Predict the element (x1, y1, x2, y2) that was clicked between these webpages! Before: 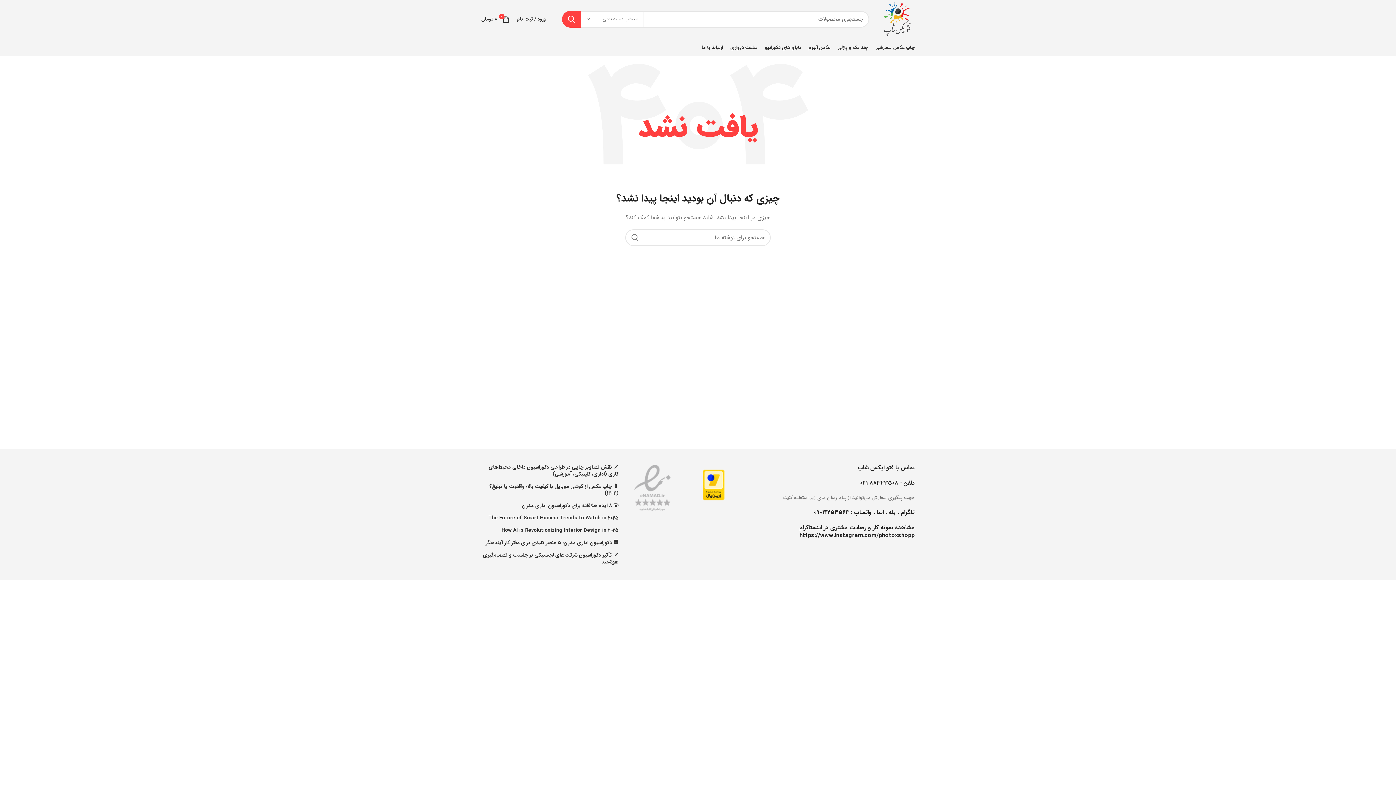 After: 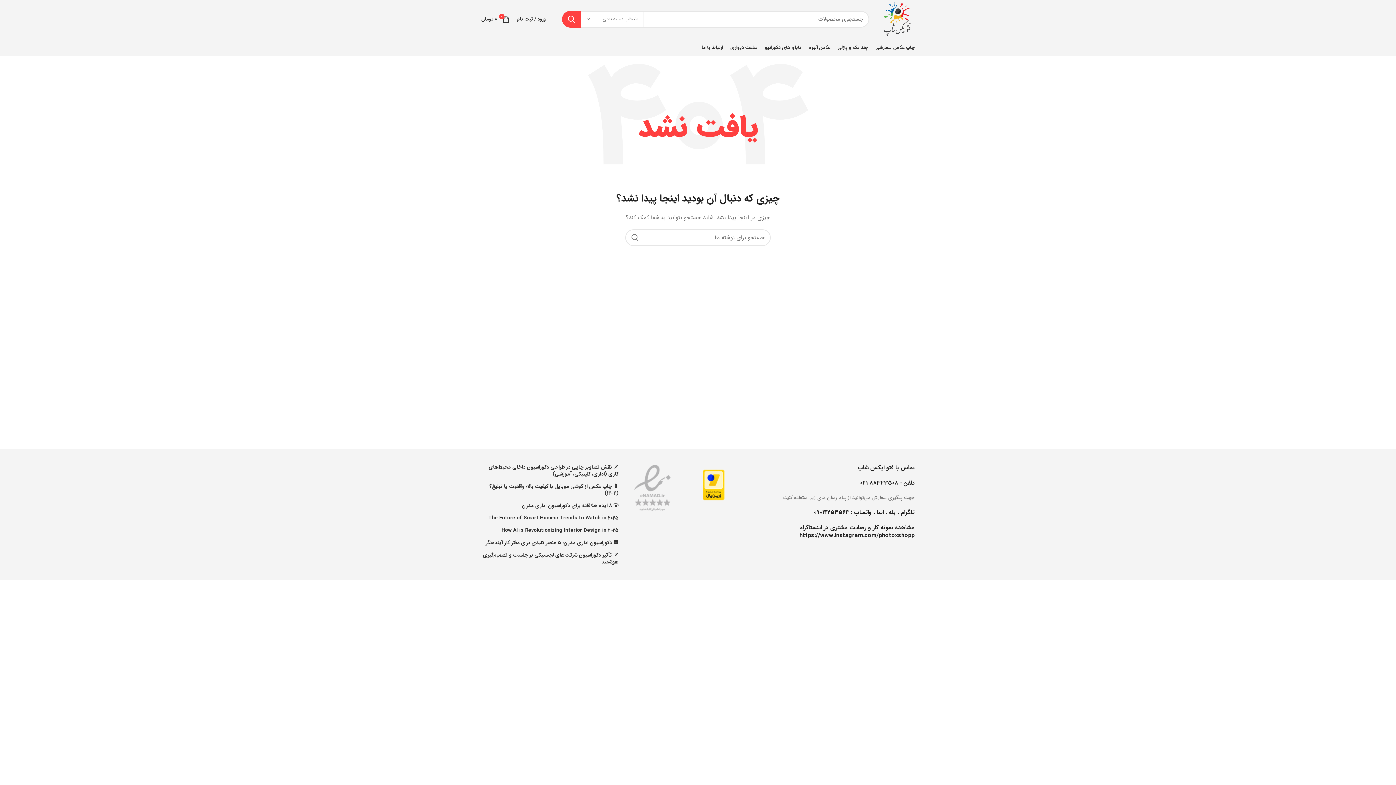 Action: bbox: (703, 480, 724, 488)